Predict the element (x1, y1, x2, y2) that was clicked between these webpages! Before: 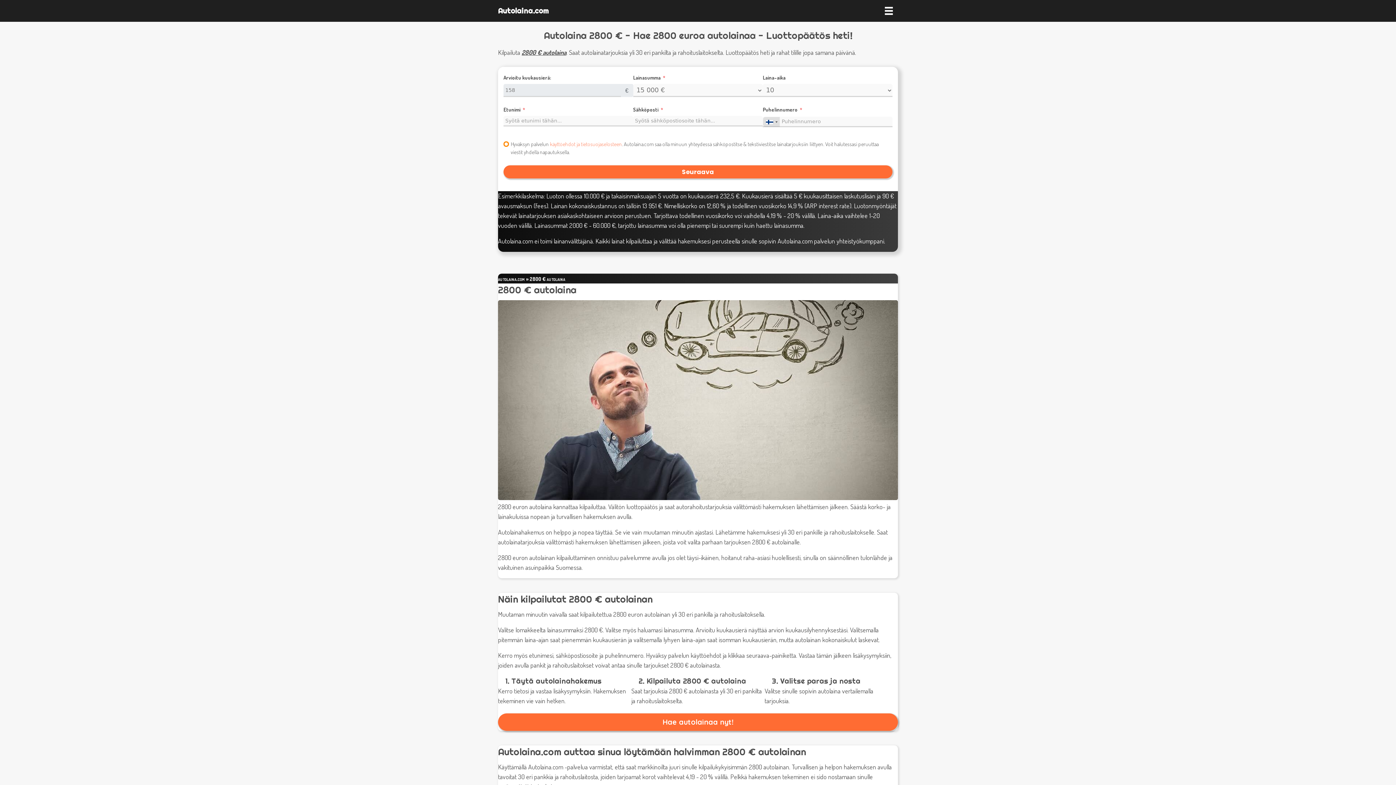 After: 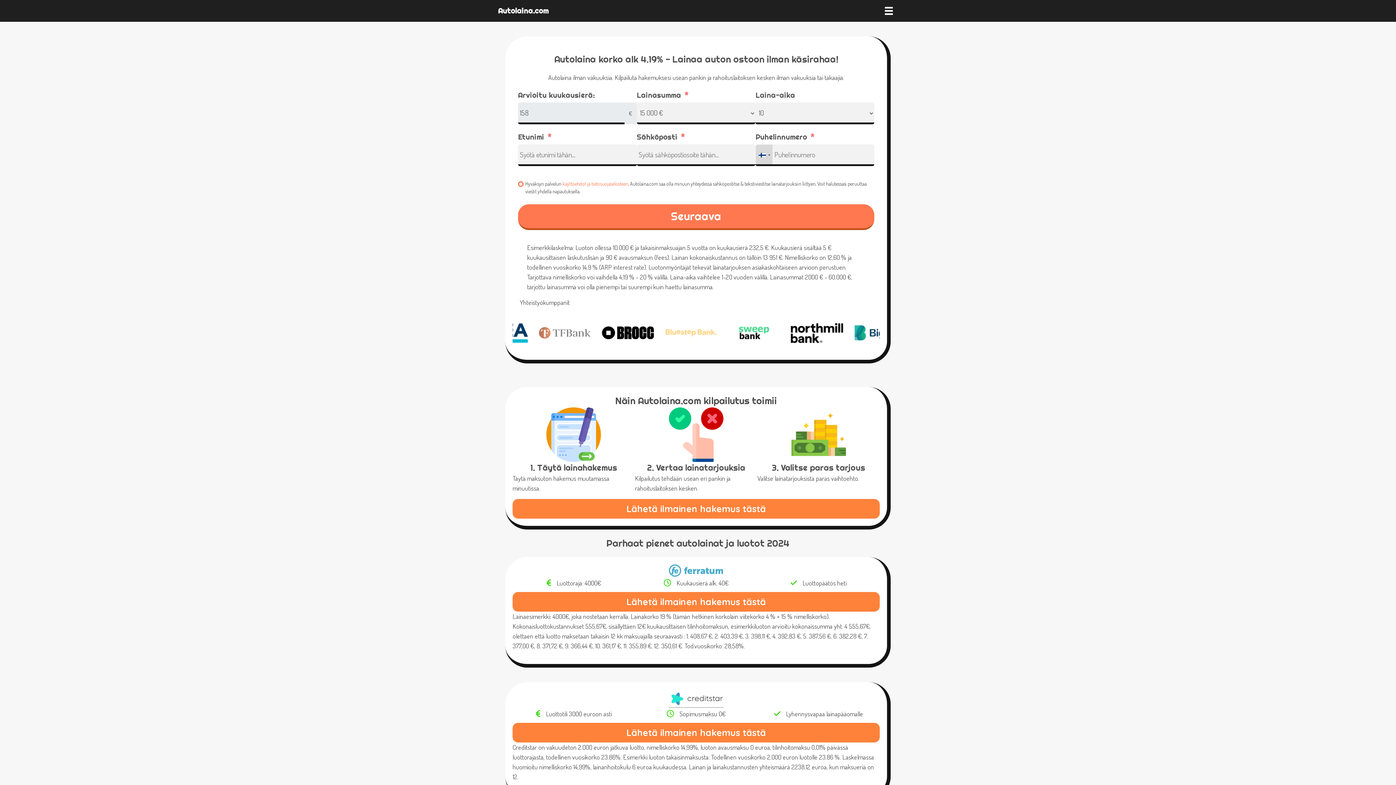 Action: bbox: (498, 275, 525, 283) label: autolaina.com